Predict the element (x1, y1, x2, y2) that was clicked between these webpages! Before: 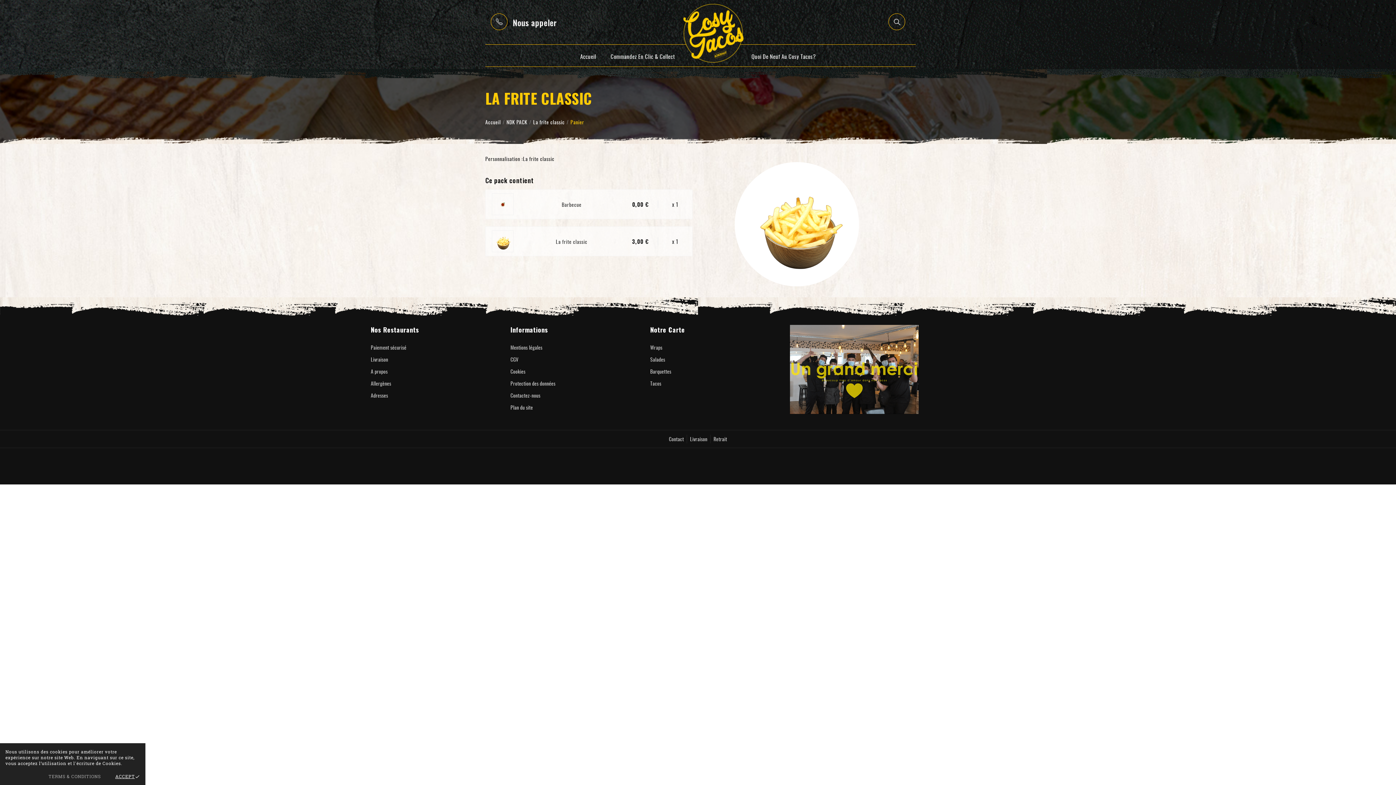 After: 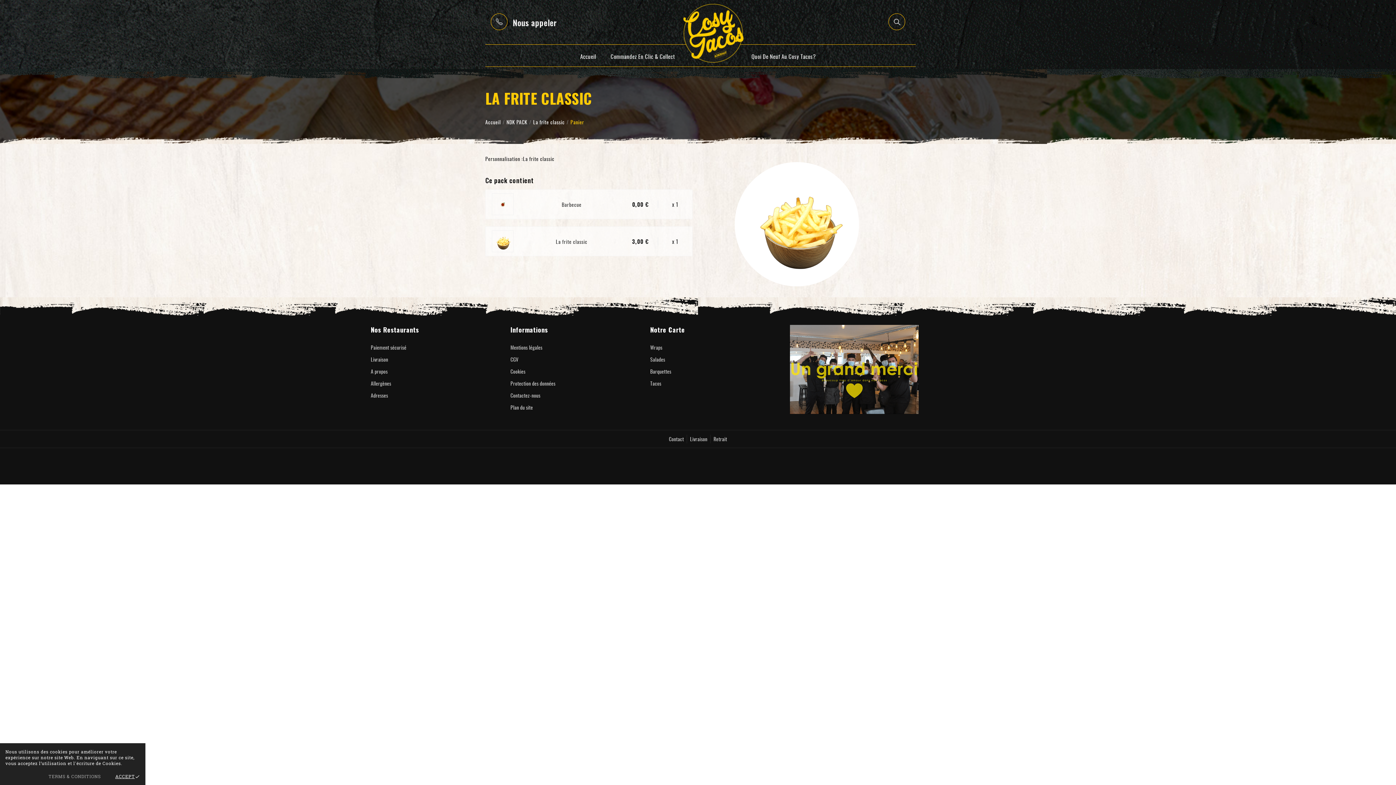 Action: bbox: (967, 468, 975, 476)